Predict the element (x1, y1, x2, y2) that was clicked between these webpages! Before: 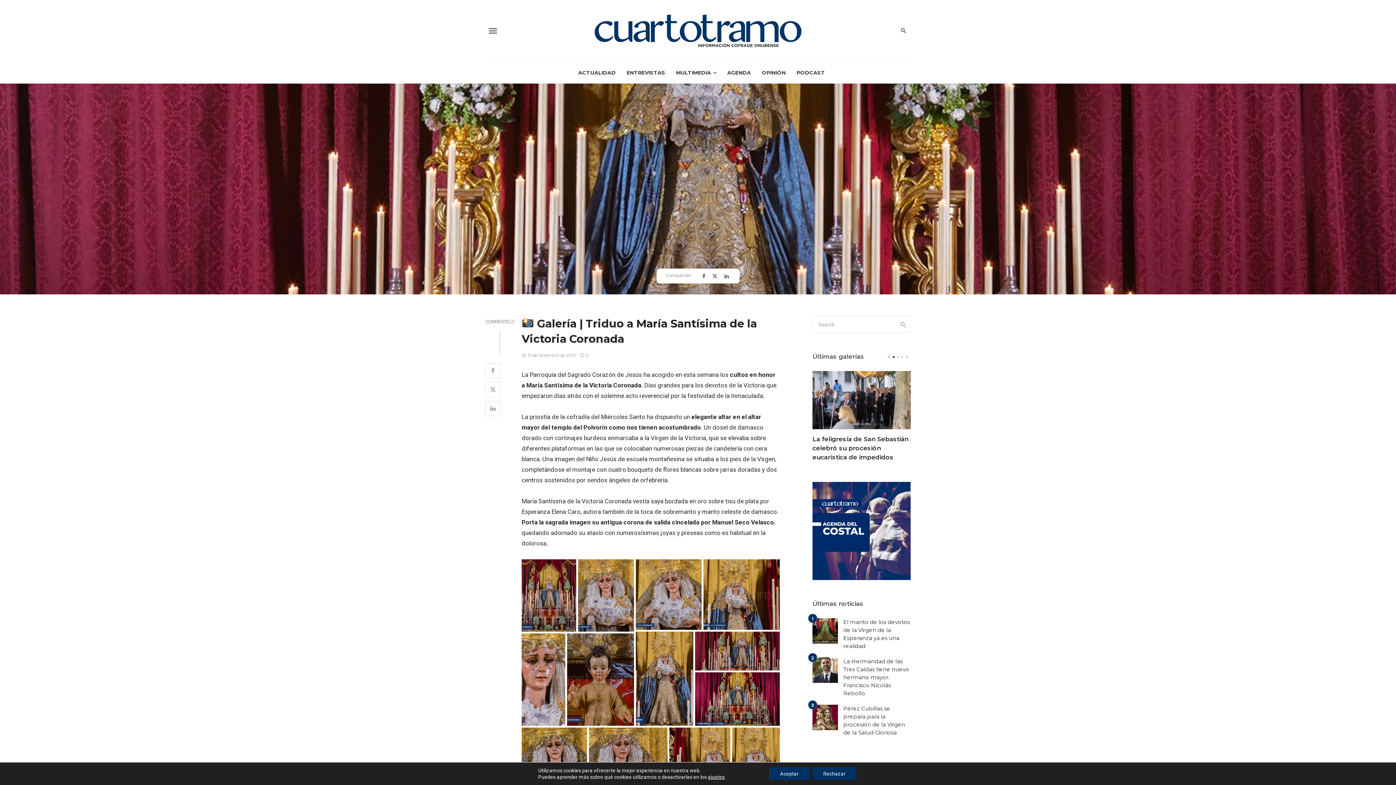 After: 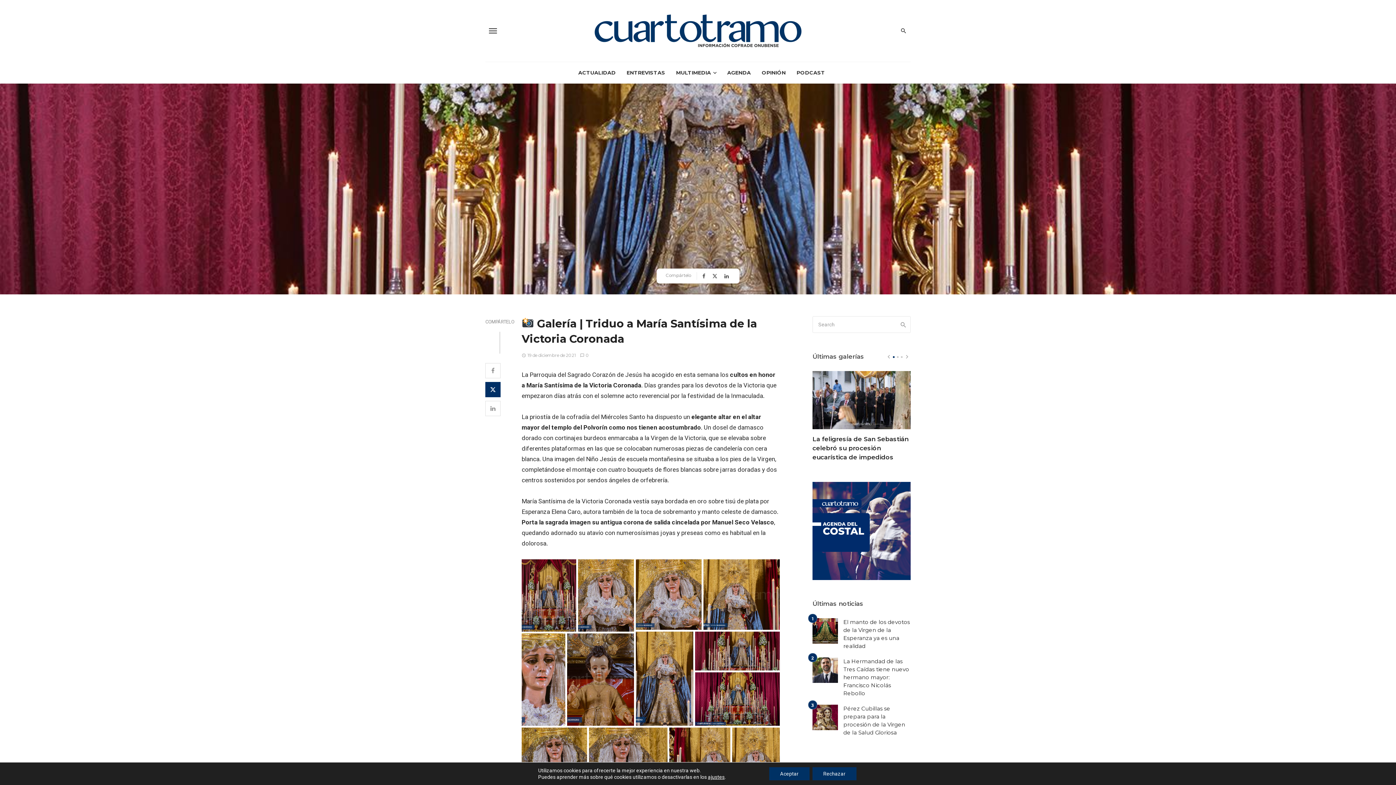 Action: bbox: (485, 382, 500, 397)